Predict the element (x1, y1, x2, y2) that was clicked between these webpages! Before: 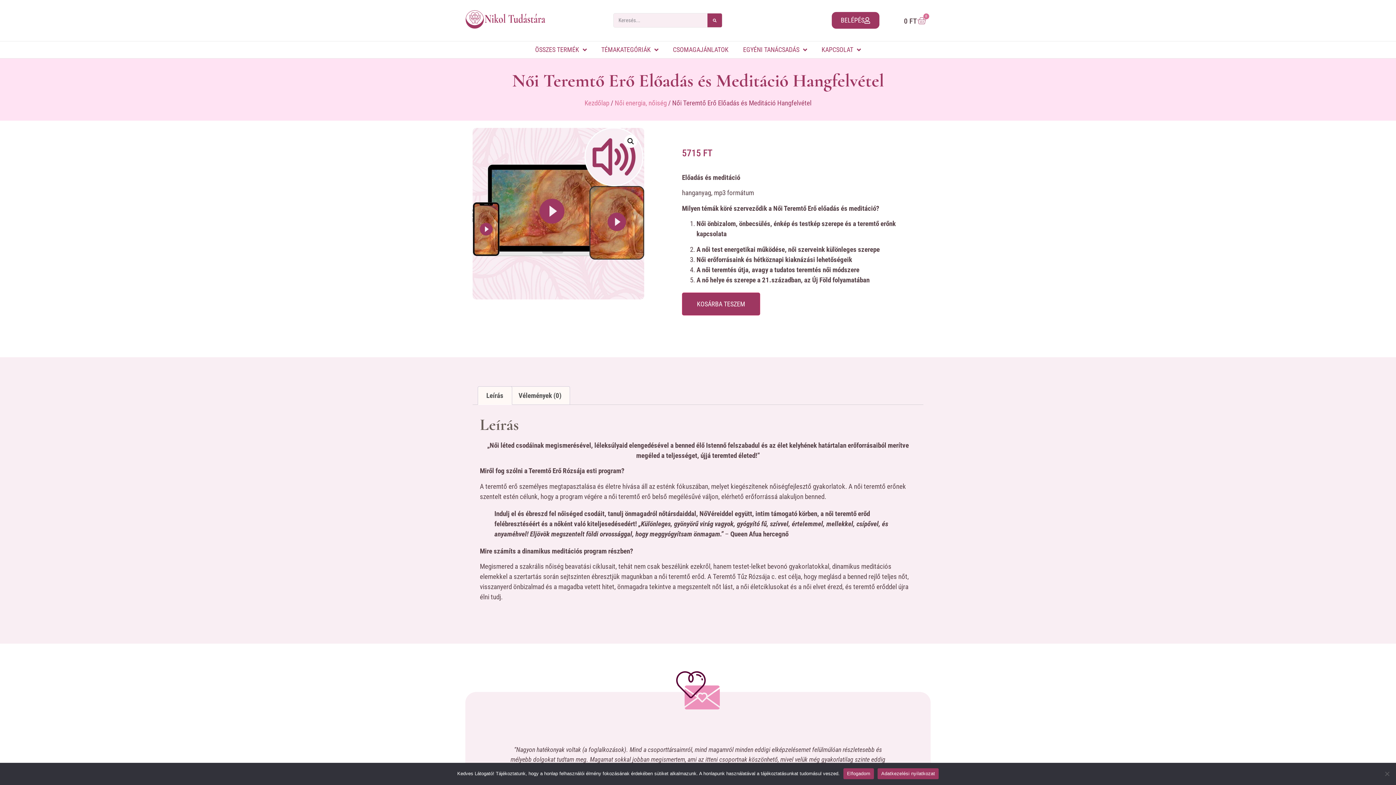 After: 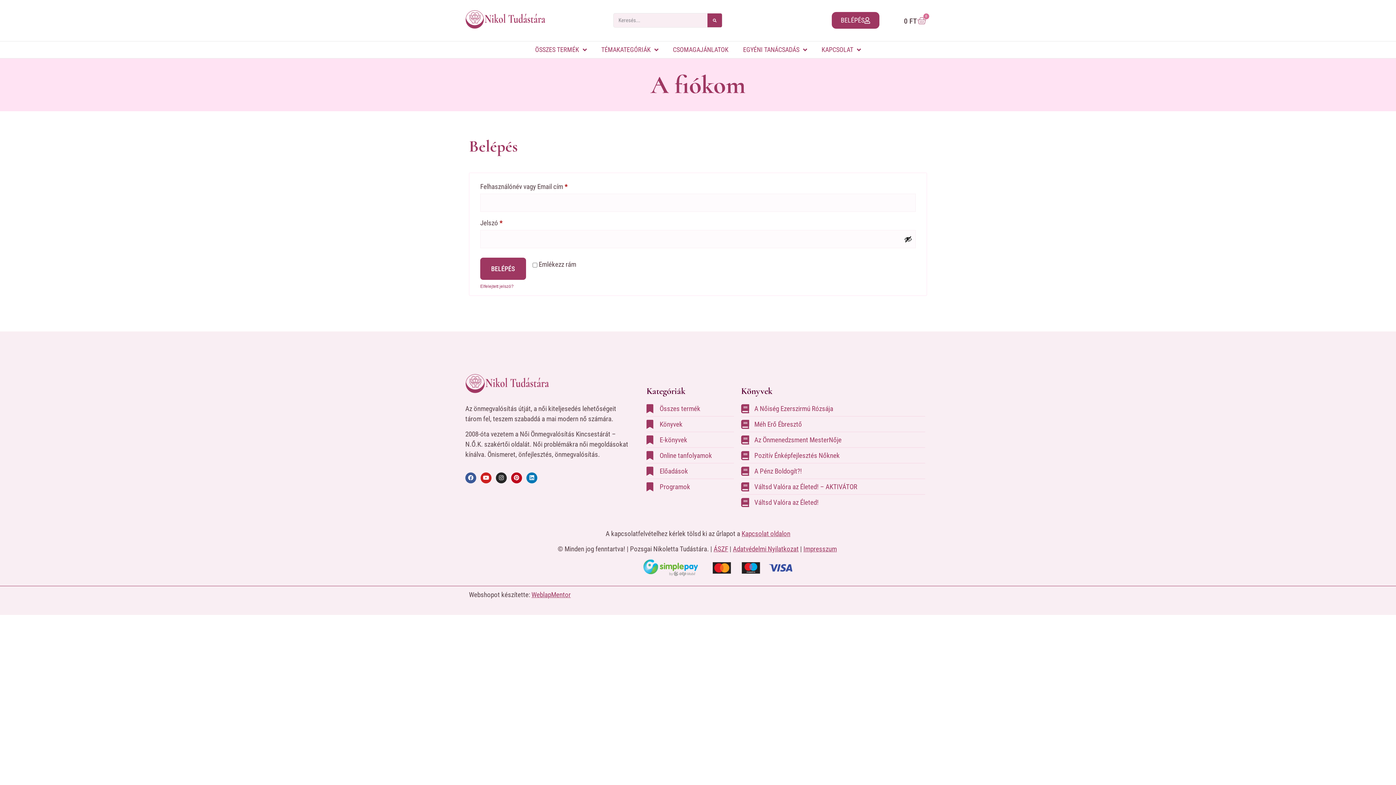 Action: bbox: (831, 12, 879, 28) label: BELÉPÉS